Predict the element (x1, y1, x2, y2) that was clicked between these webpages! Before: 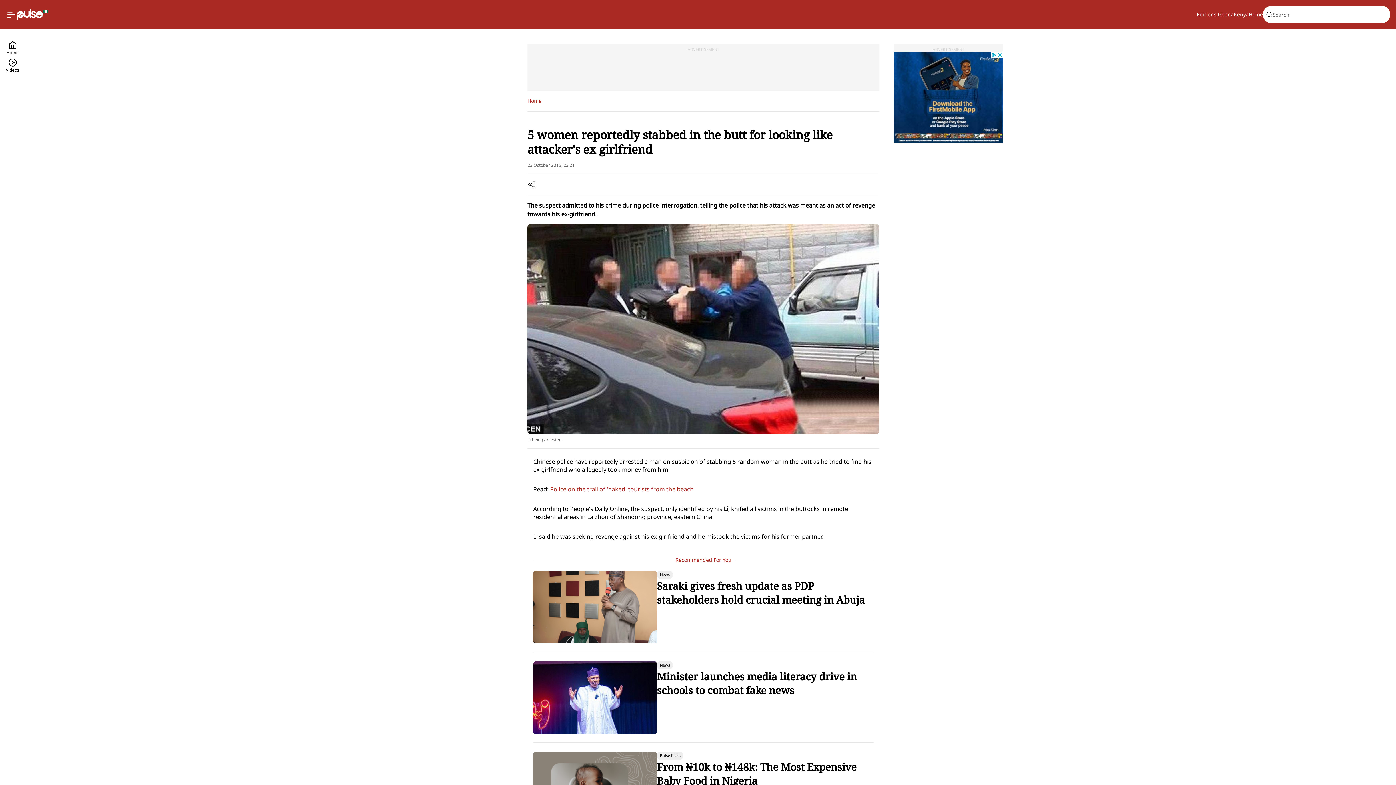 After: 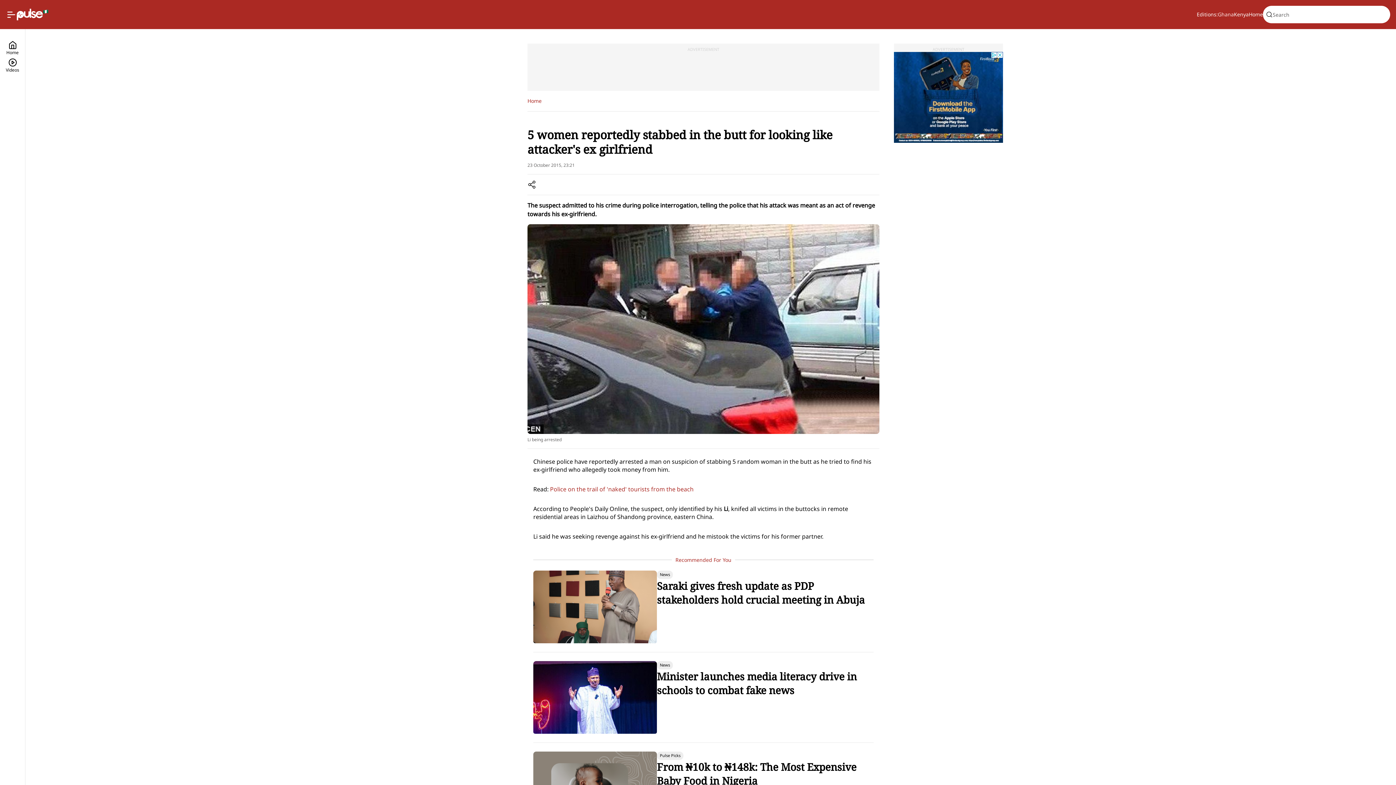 Action: label: Ghana bbox: (1218, 10, 1234, 18)